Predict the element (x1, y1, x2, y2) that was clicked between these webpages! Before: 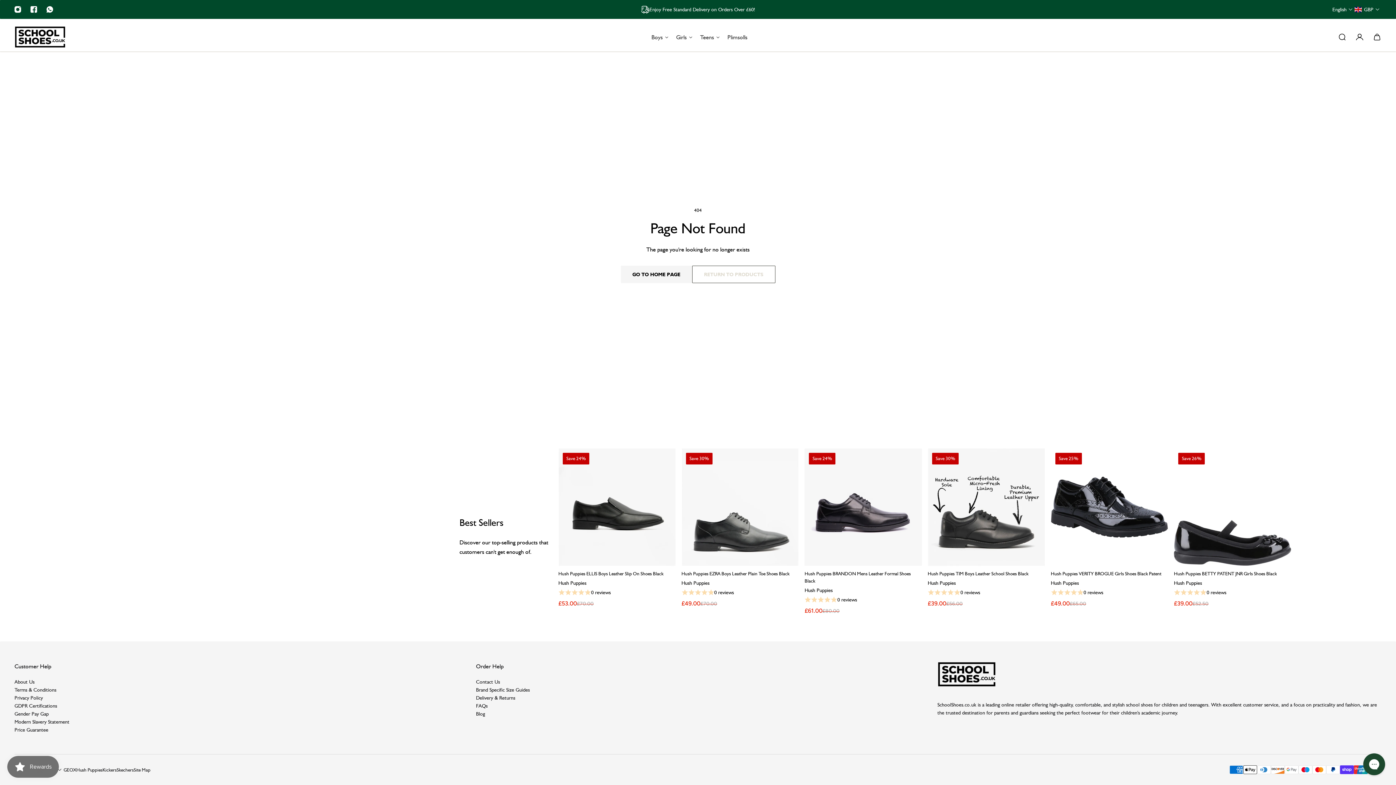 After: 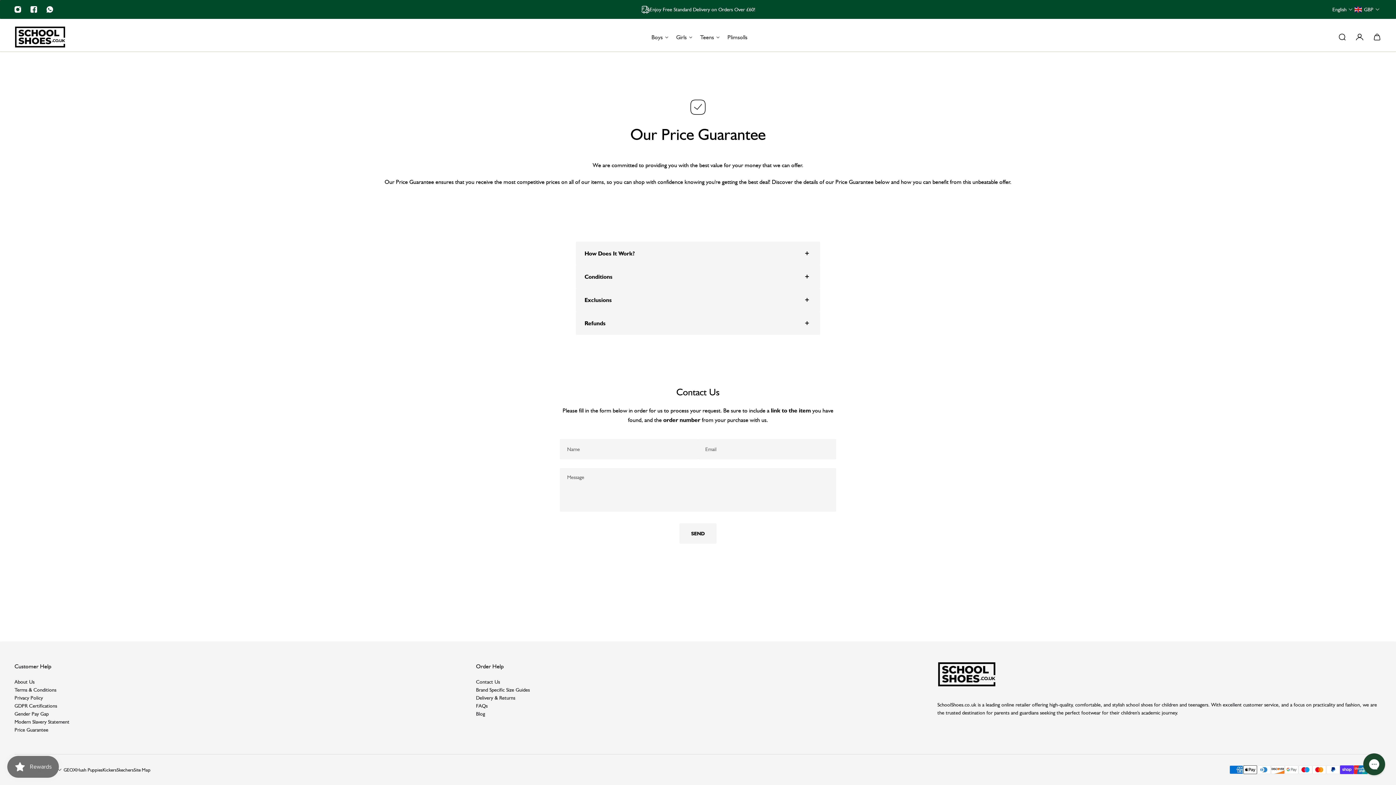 Action: label: Price Guarantee bbox: (14, 726, 69, 734)